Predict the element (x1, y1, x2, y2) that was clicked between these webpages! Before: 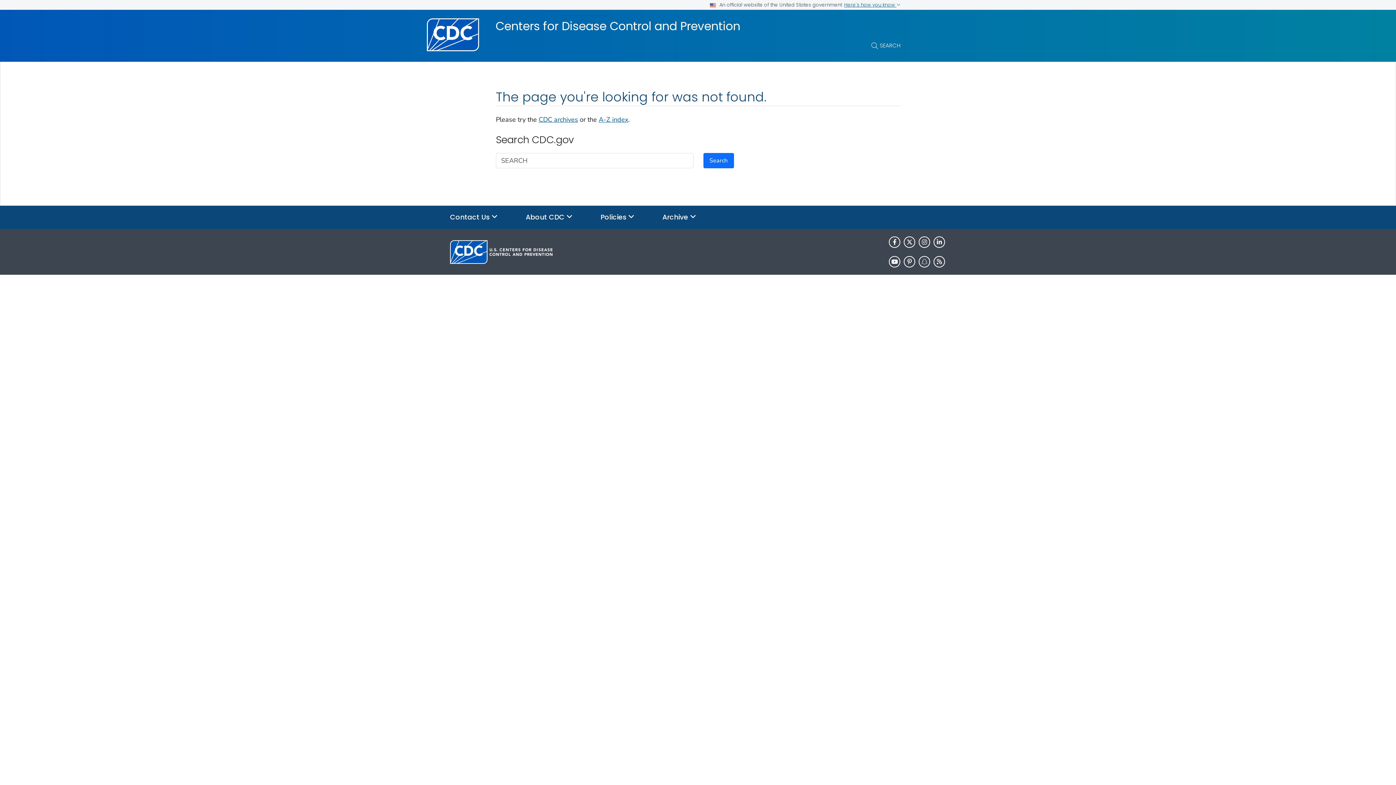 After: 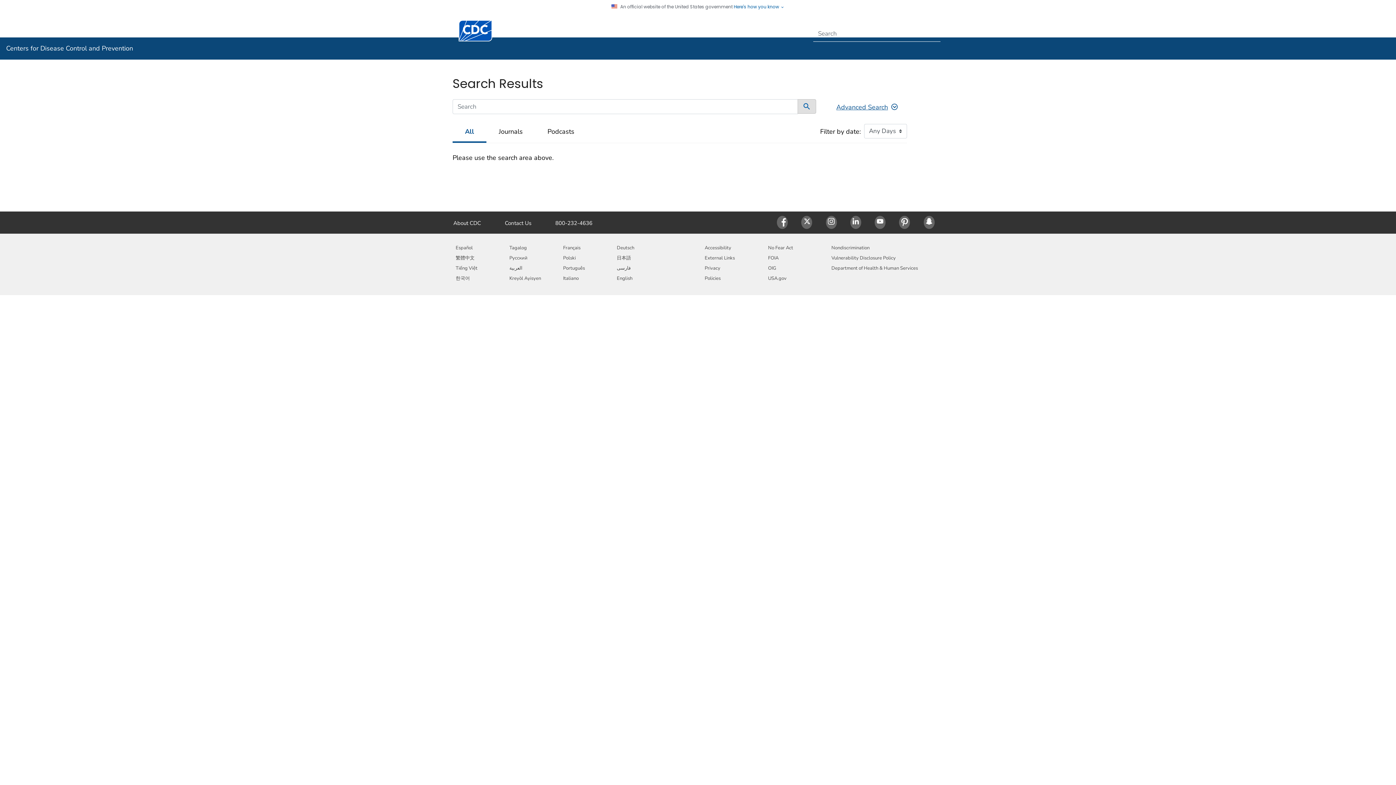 Action: bbox: (703, 153, 734, 168) label: Search